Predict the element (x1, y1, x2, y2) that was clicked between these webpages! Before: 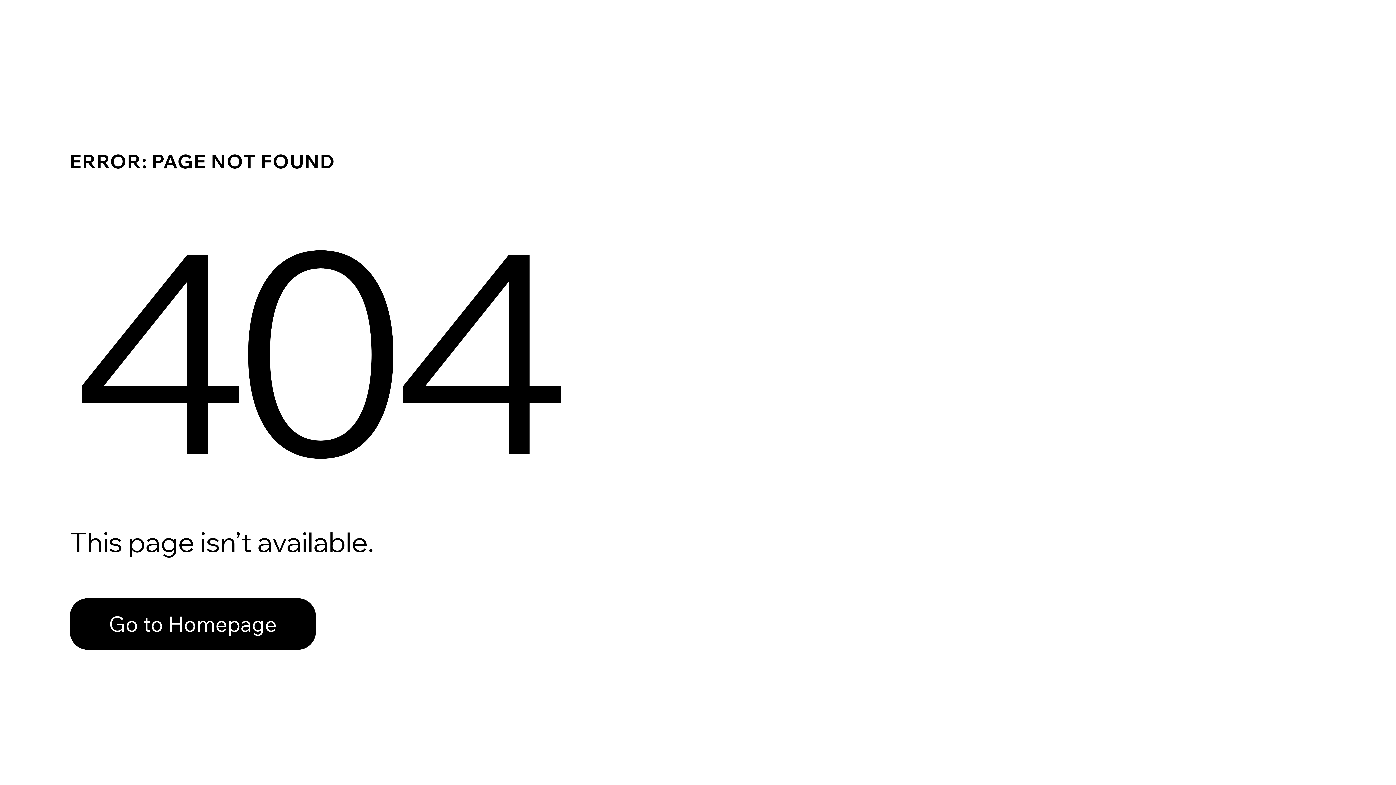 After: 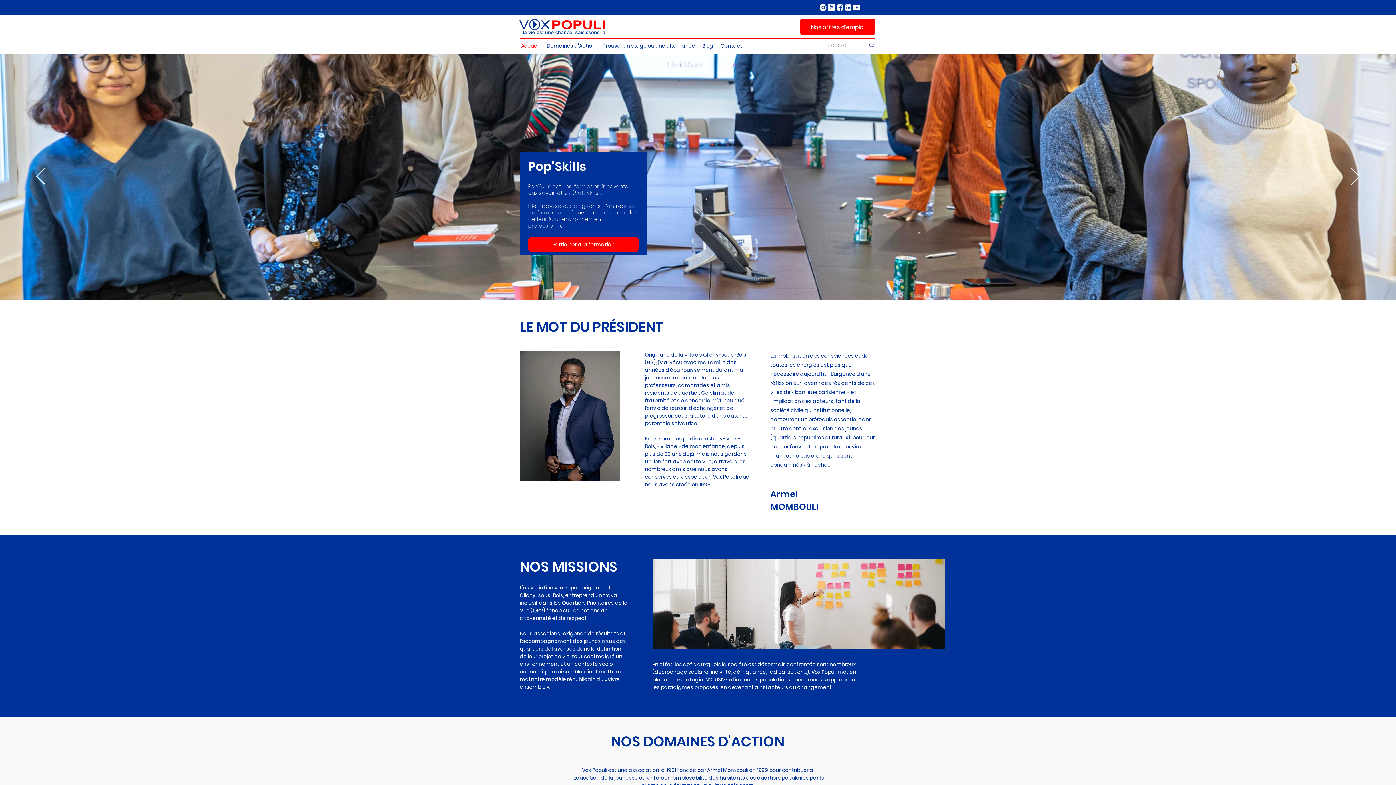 Action: label: Go to Homepage bbox: (69, 582, 768, 659)